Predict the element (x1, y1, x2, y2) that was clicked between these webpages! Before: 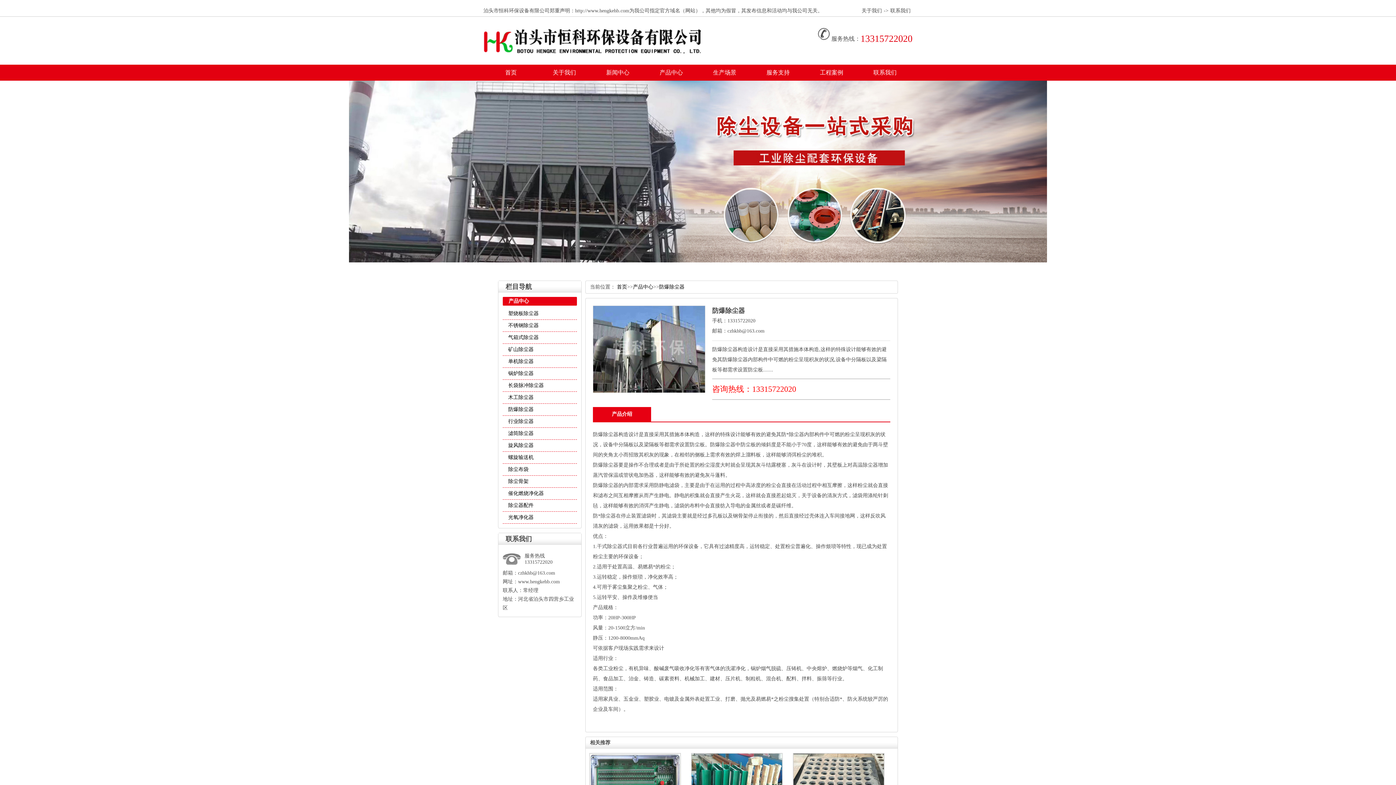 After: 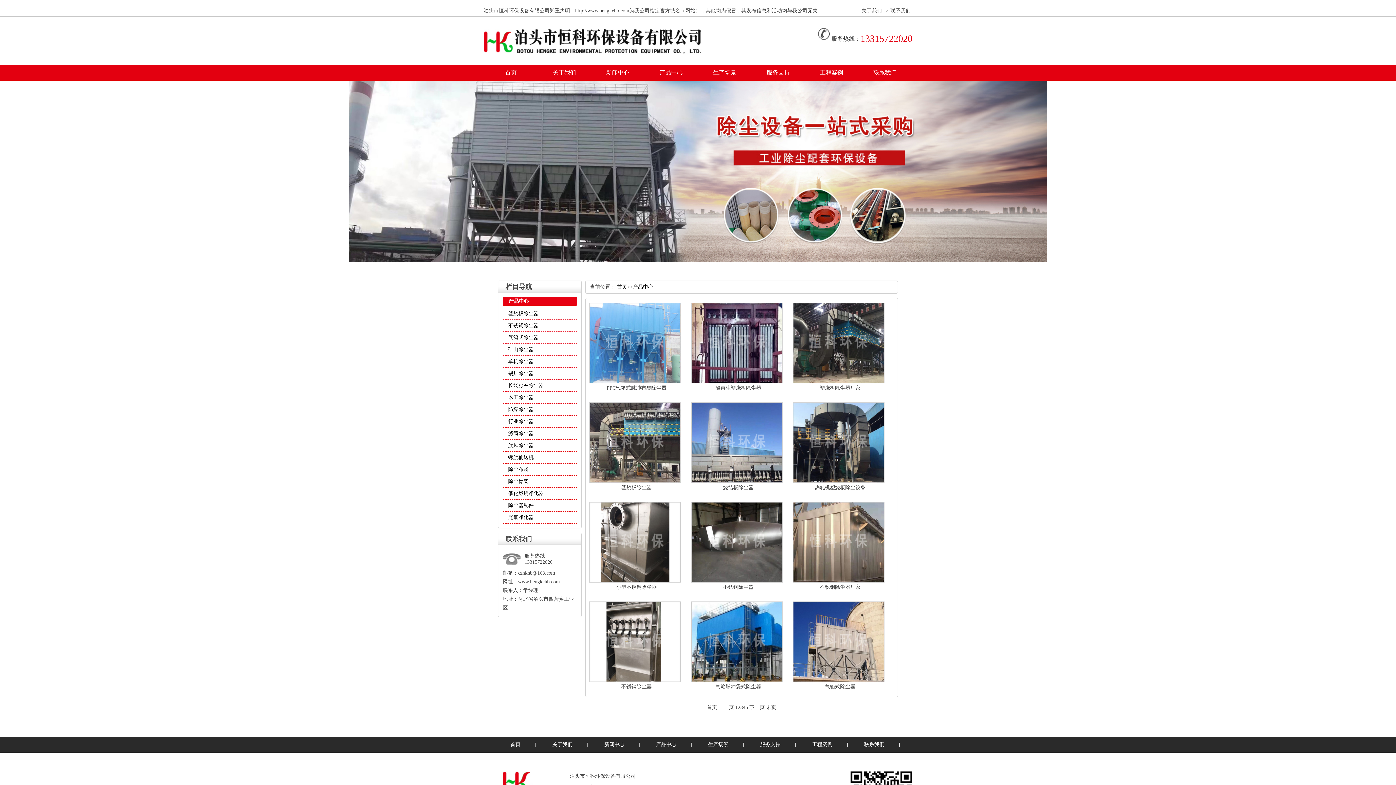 Action: label: 产品中心 bbox: (633, 284, 653, 289)